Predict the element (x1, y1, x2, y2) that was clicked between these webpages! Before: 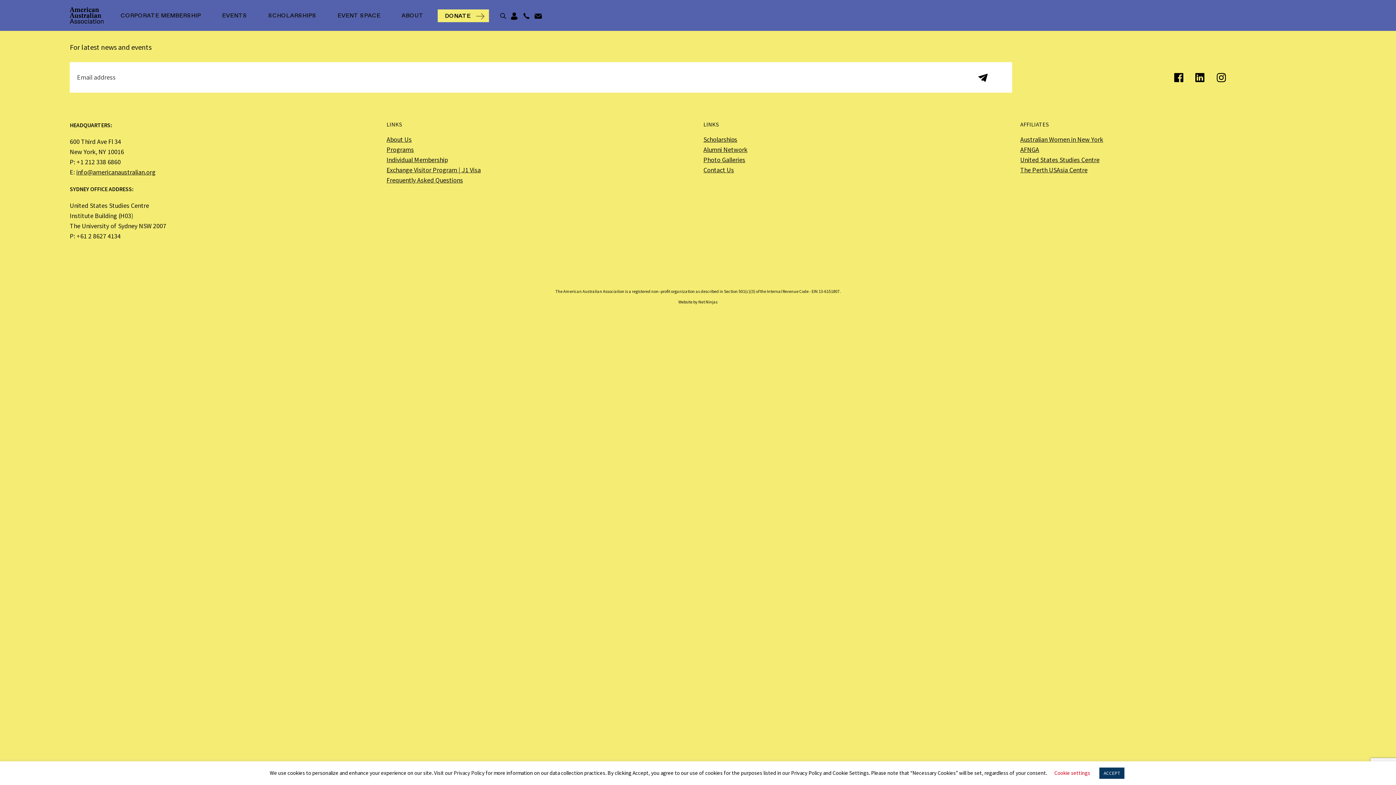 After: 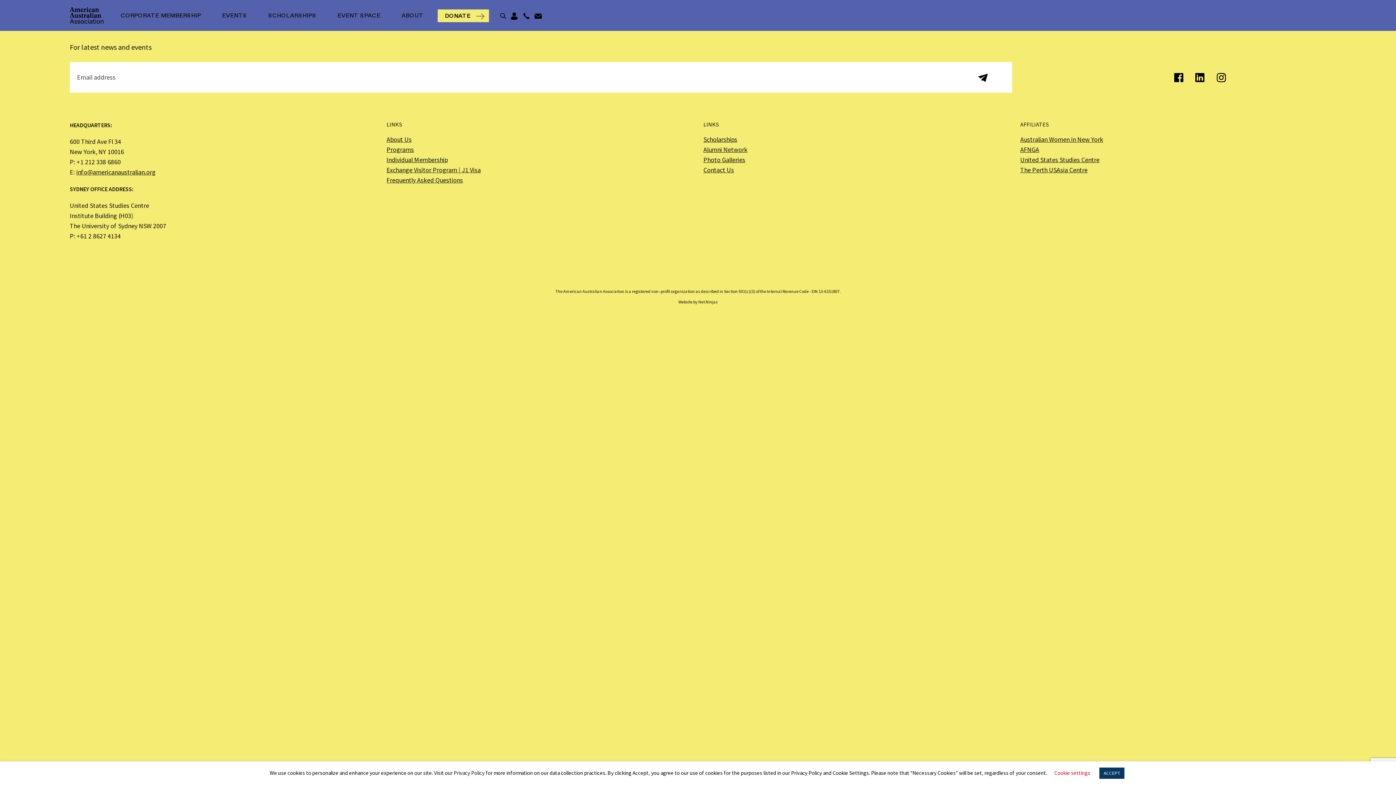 Action: label: LinkedIn bbox: (1195, 72, 1204, 82)